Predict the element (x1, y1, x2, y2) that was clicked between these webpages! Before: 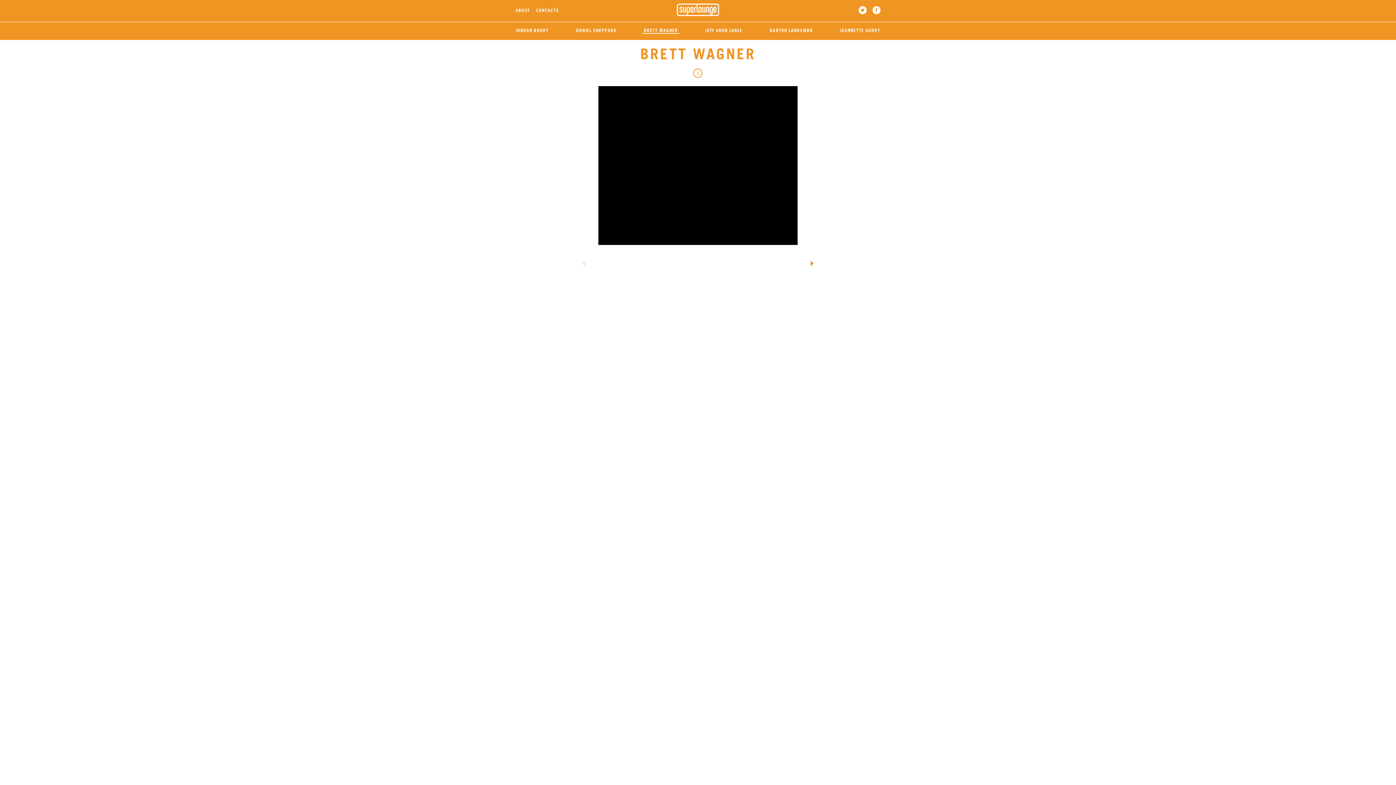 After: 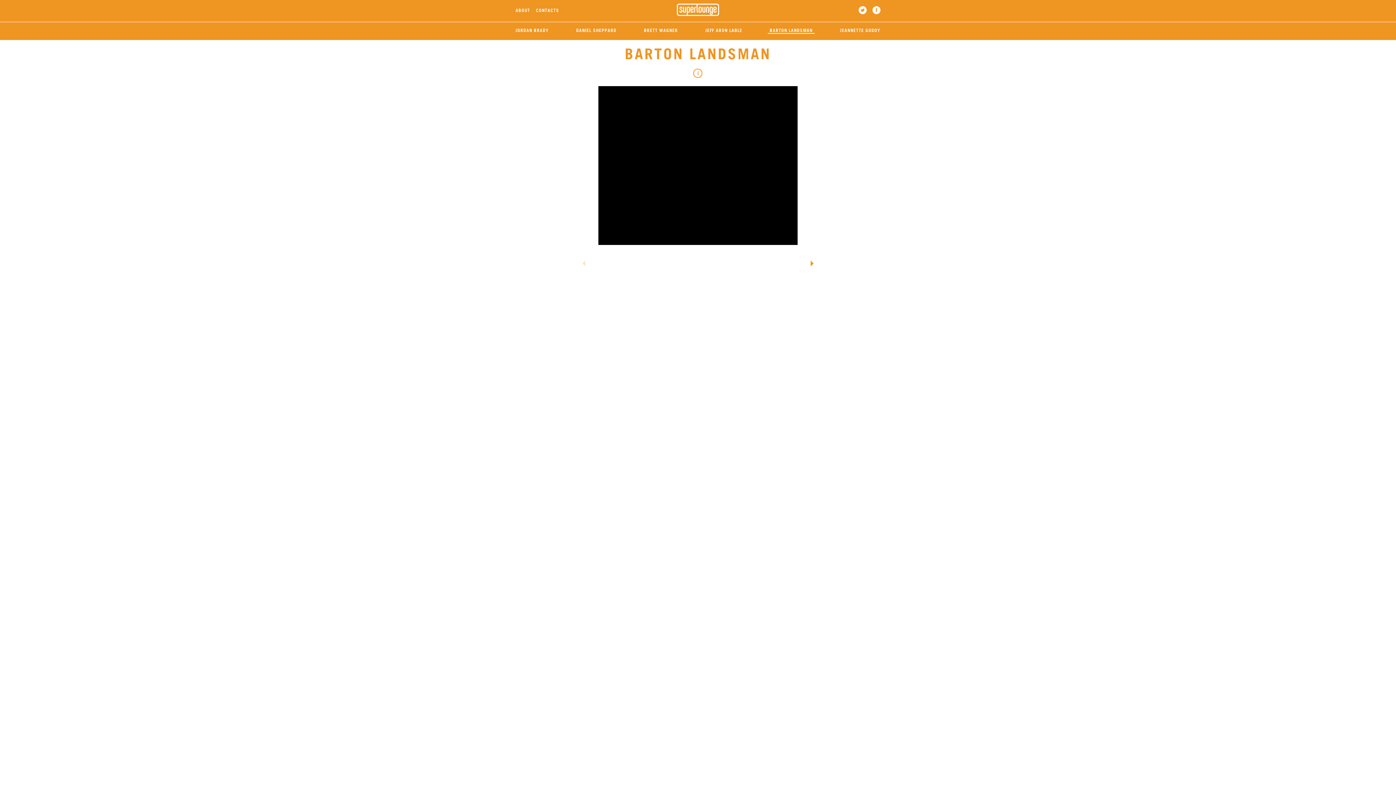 Action: label: BARTON LANDSMAN bbox: (769, 27, 812, 34)